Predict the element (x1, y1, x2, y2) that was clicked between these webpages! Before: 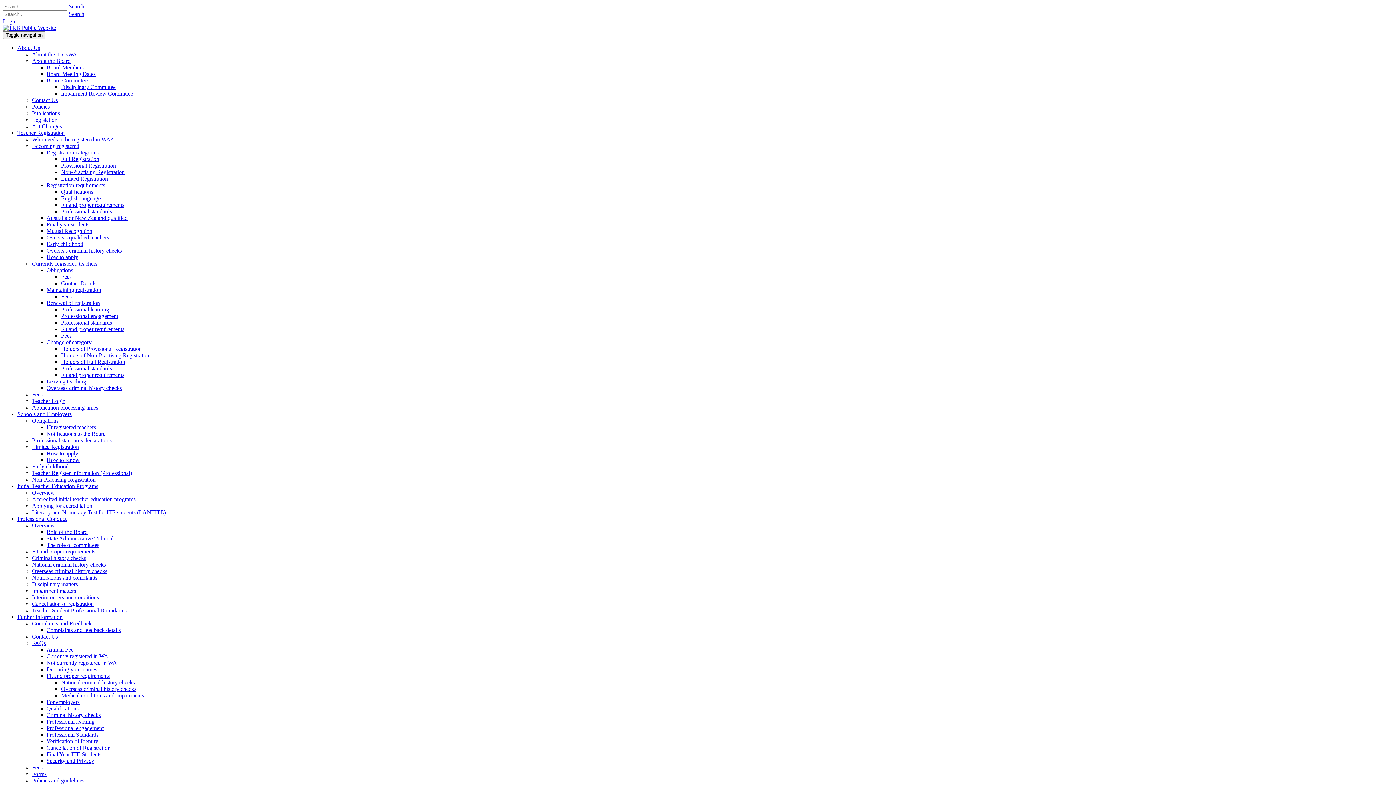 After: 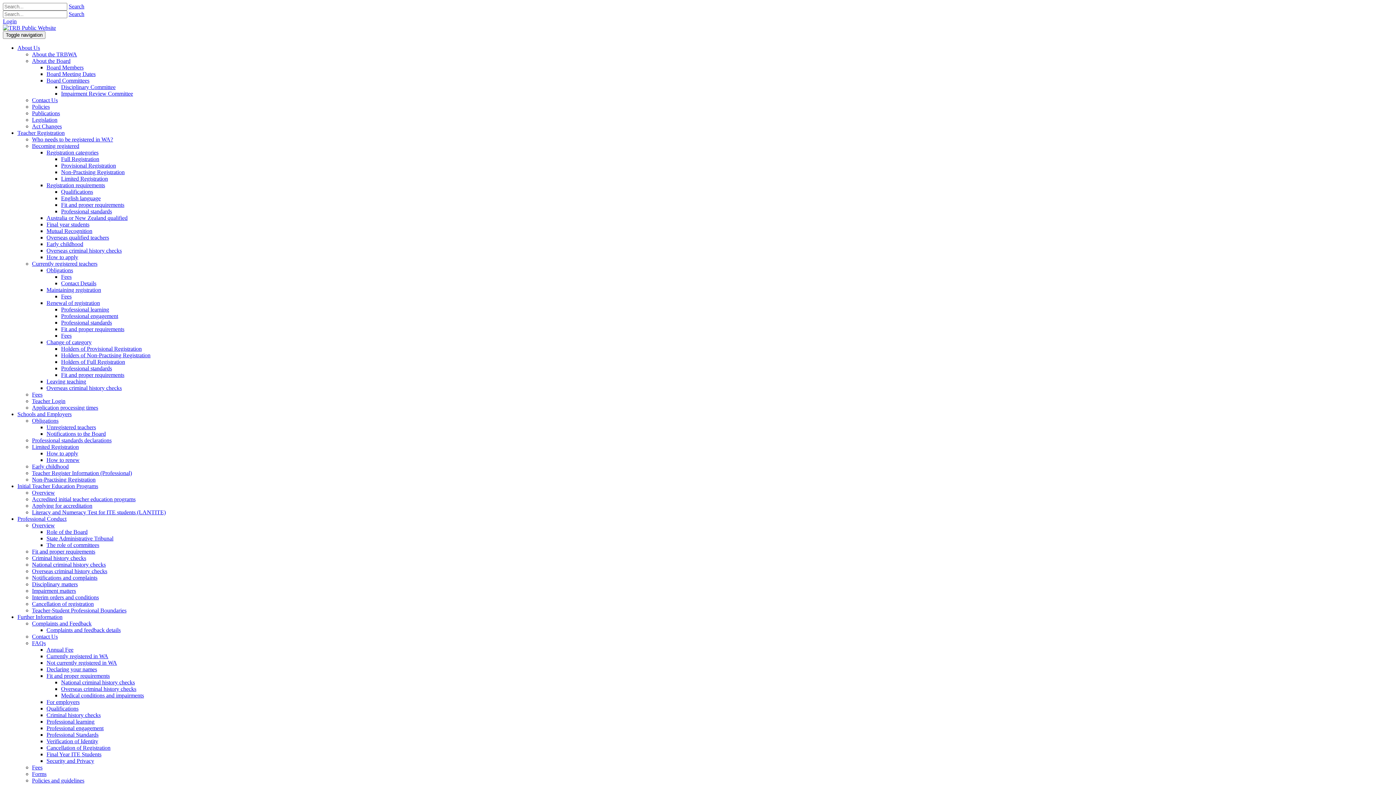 Action: bbox: (32, 437, 111, 443) label: Professional standards declarations